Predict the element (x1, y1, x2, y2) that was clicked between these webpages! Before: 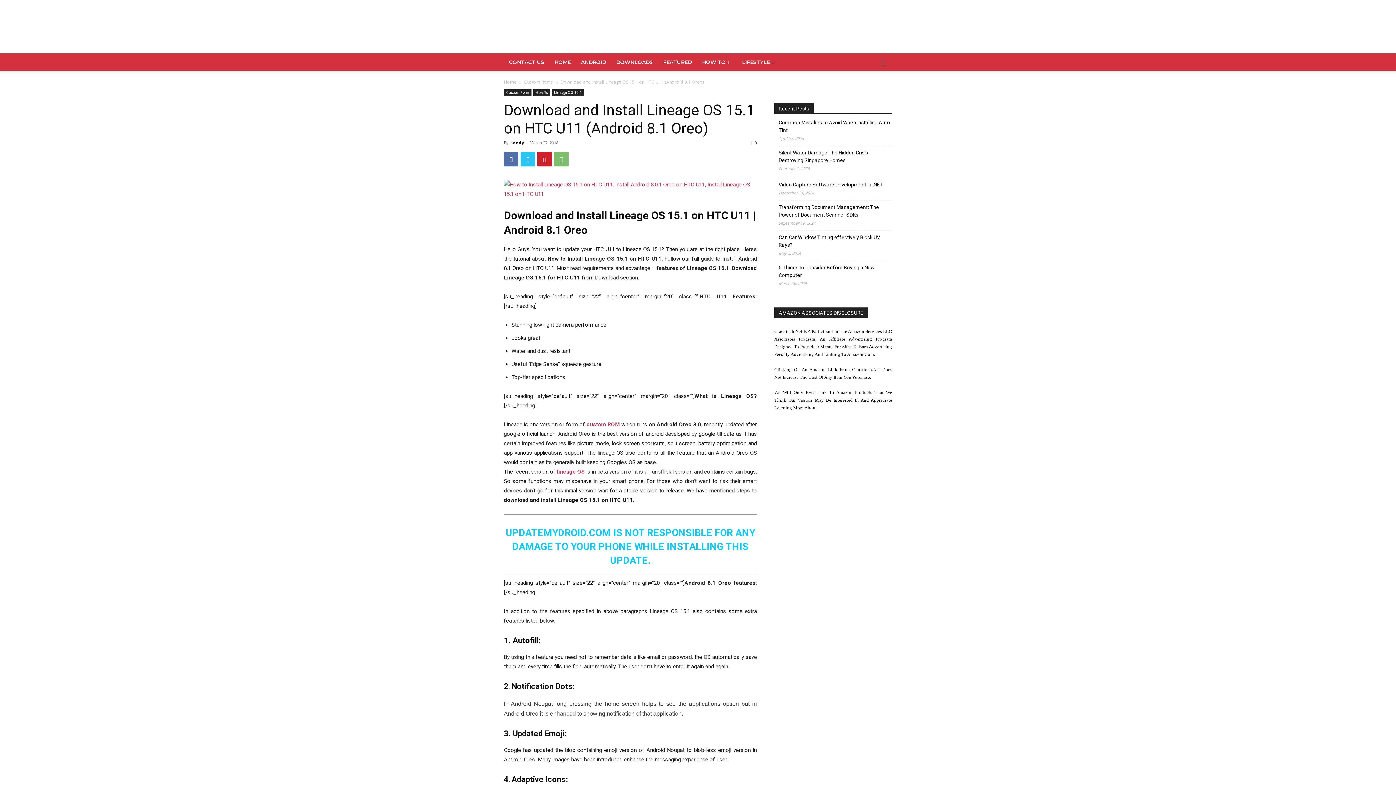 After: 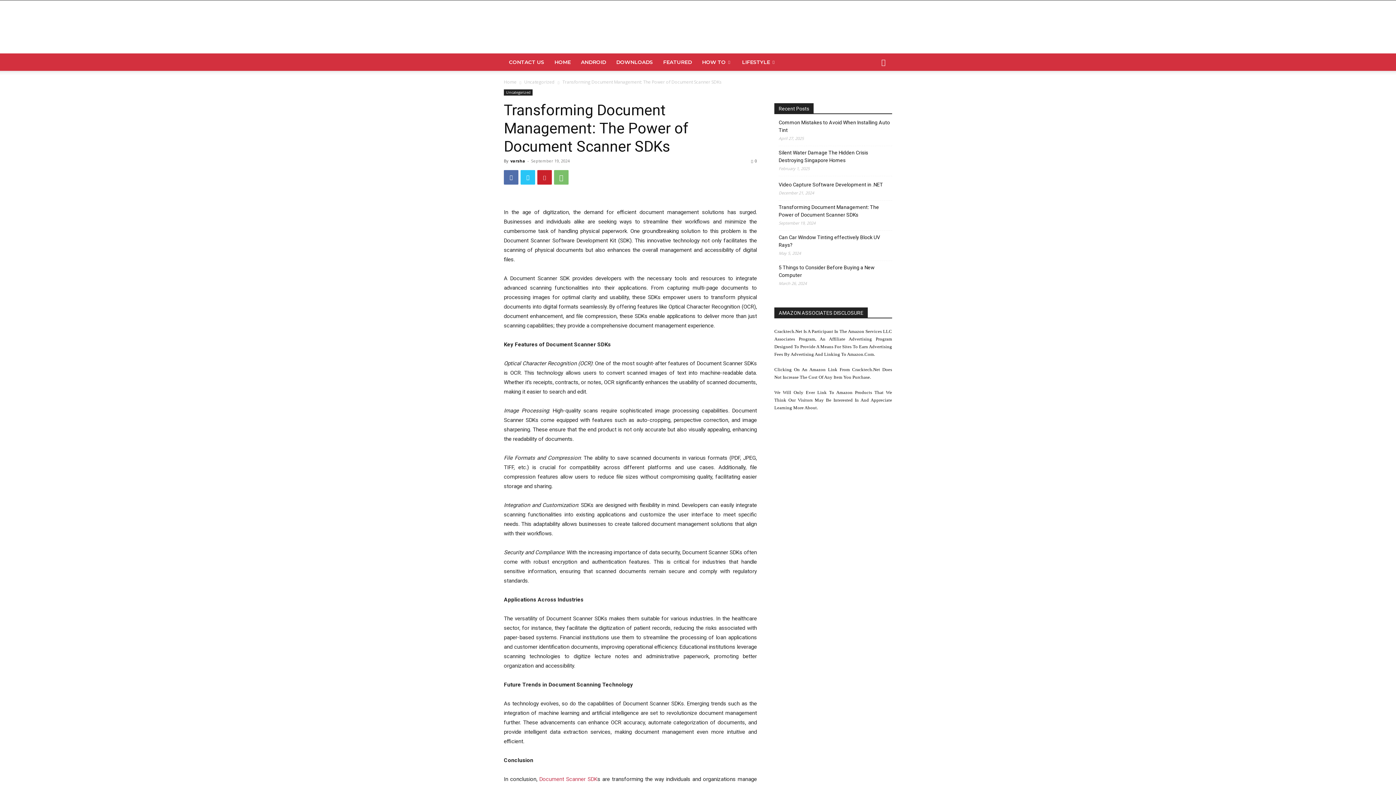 Action: bbox: (778, 203, 892, 218) label: Transforming Document Management: The Power of Document Scanner SDKs